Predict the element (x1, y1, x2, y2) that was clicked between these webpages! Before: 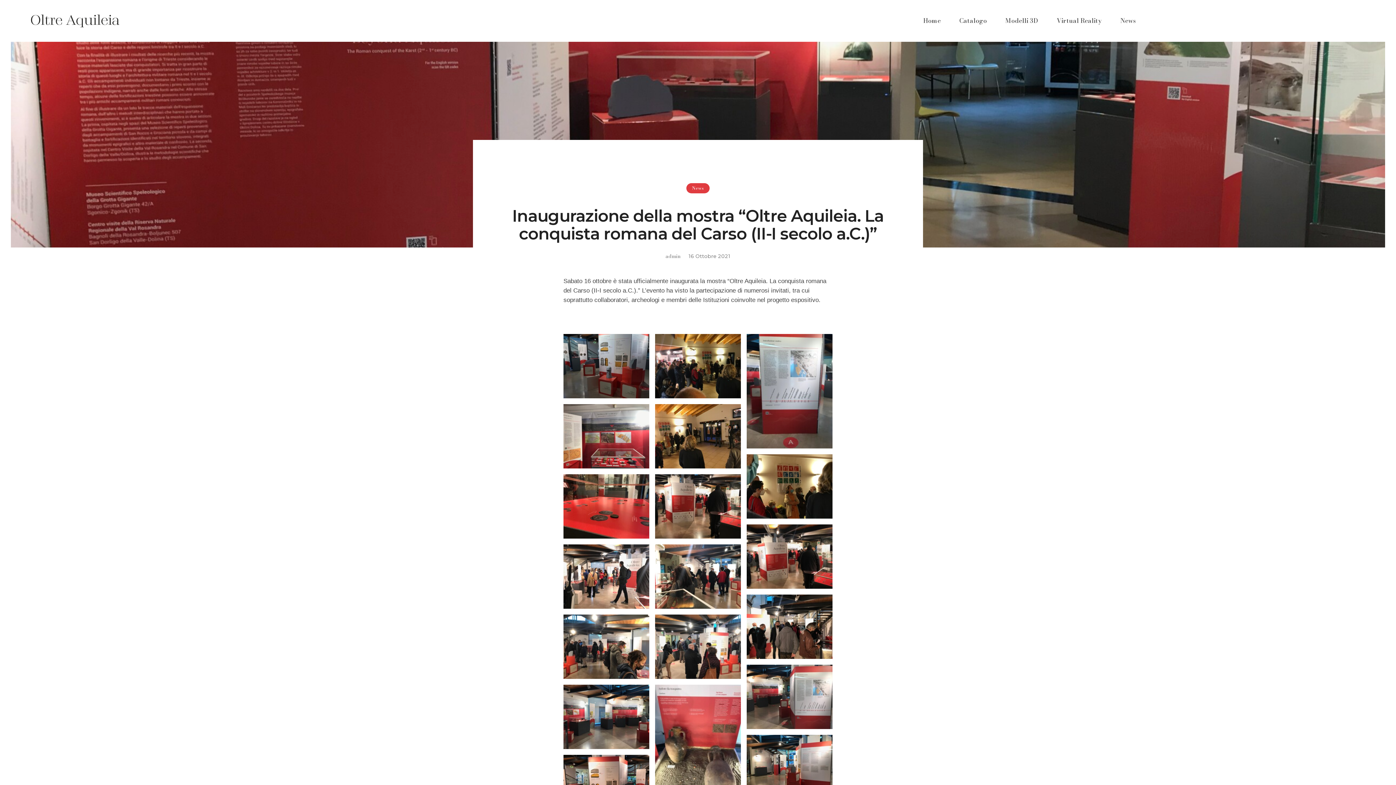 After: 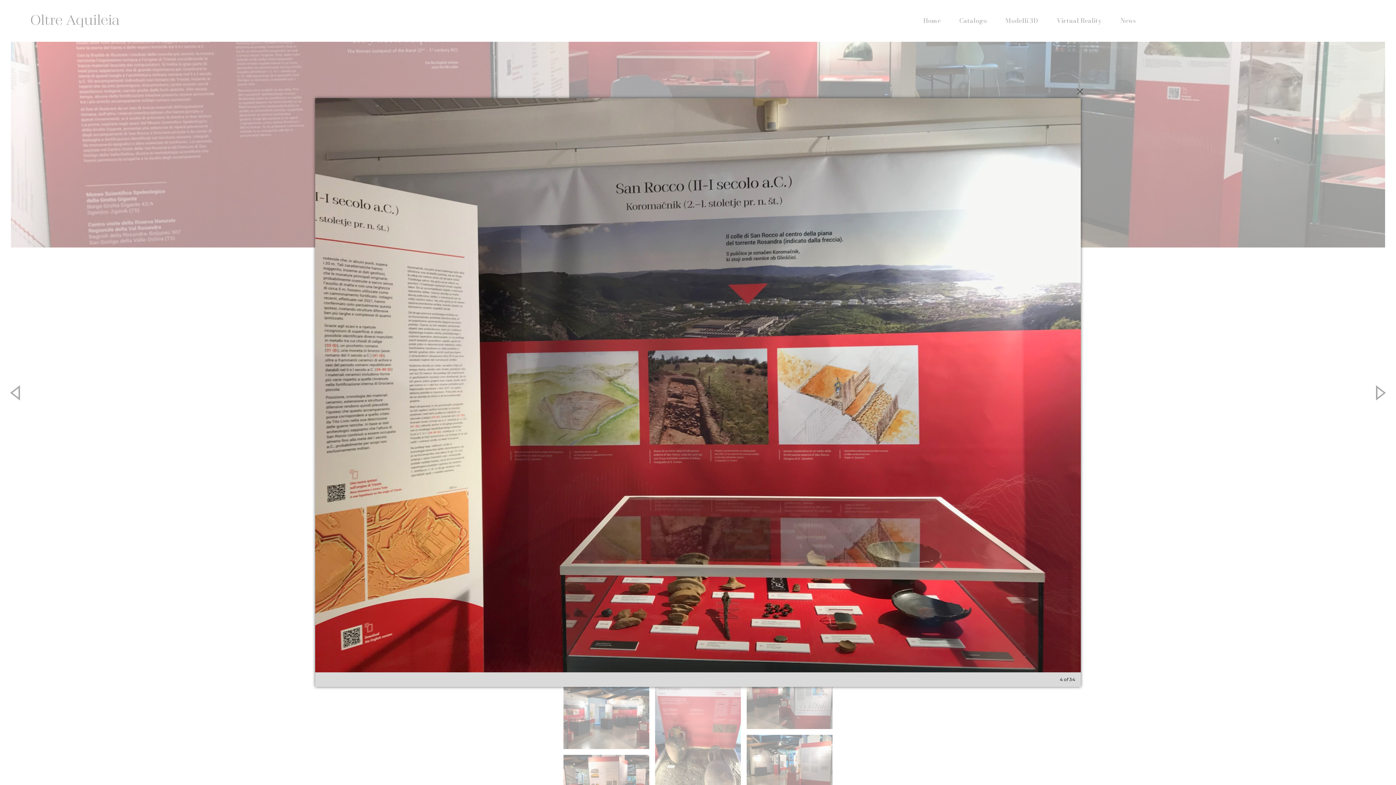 Action: bbox: (563, 404, 649, 468)